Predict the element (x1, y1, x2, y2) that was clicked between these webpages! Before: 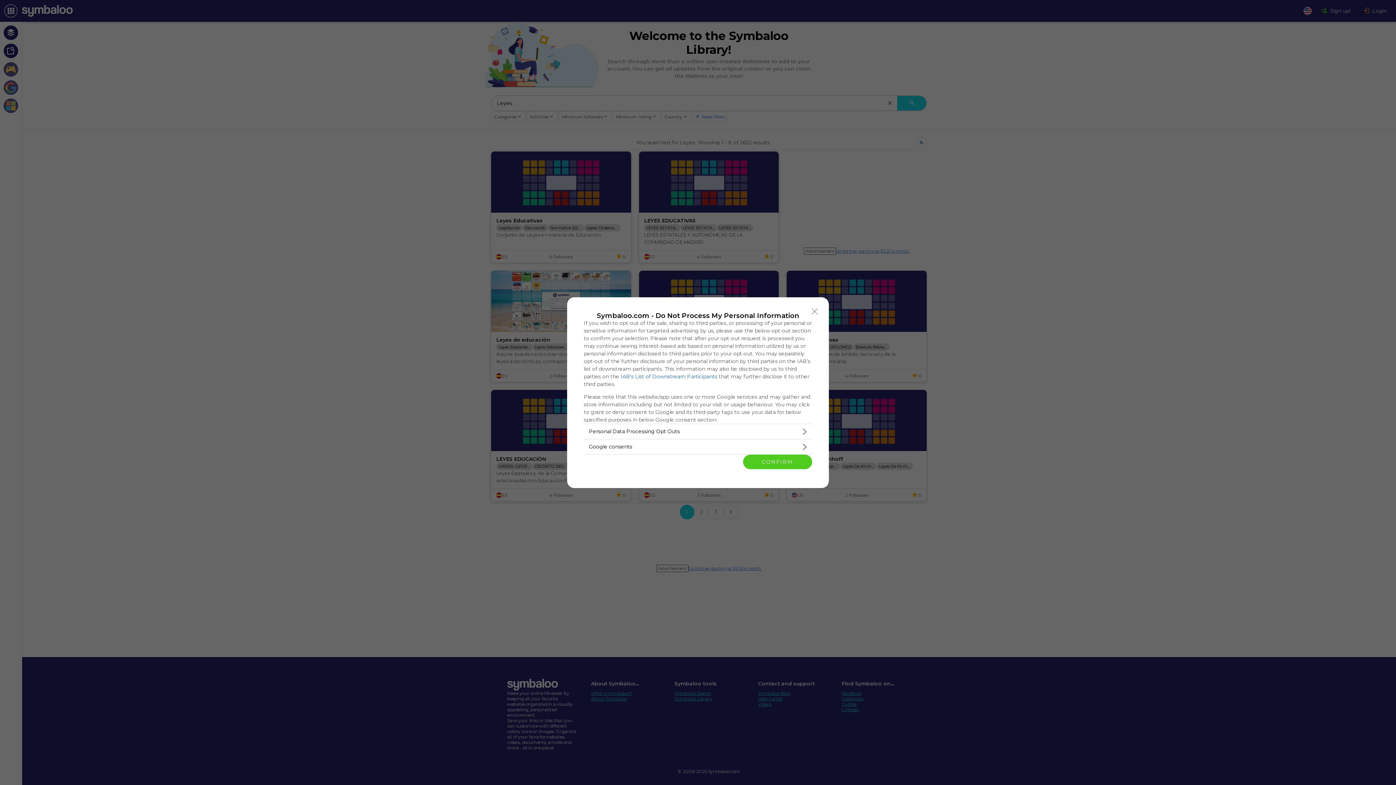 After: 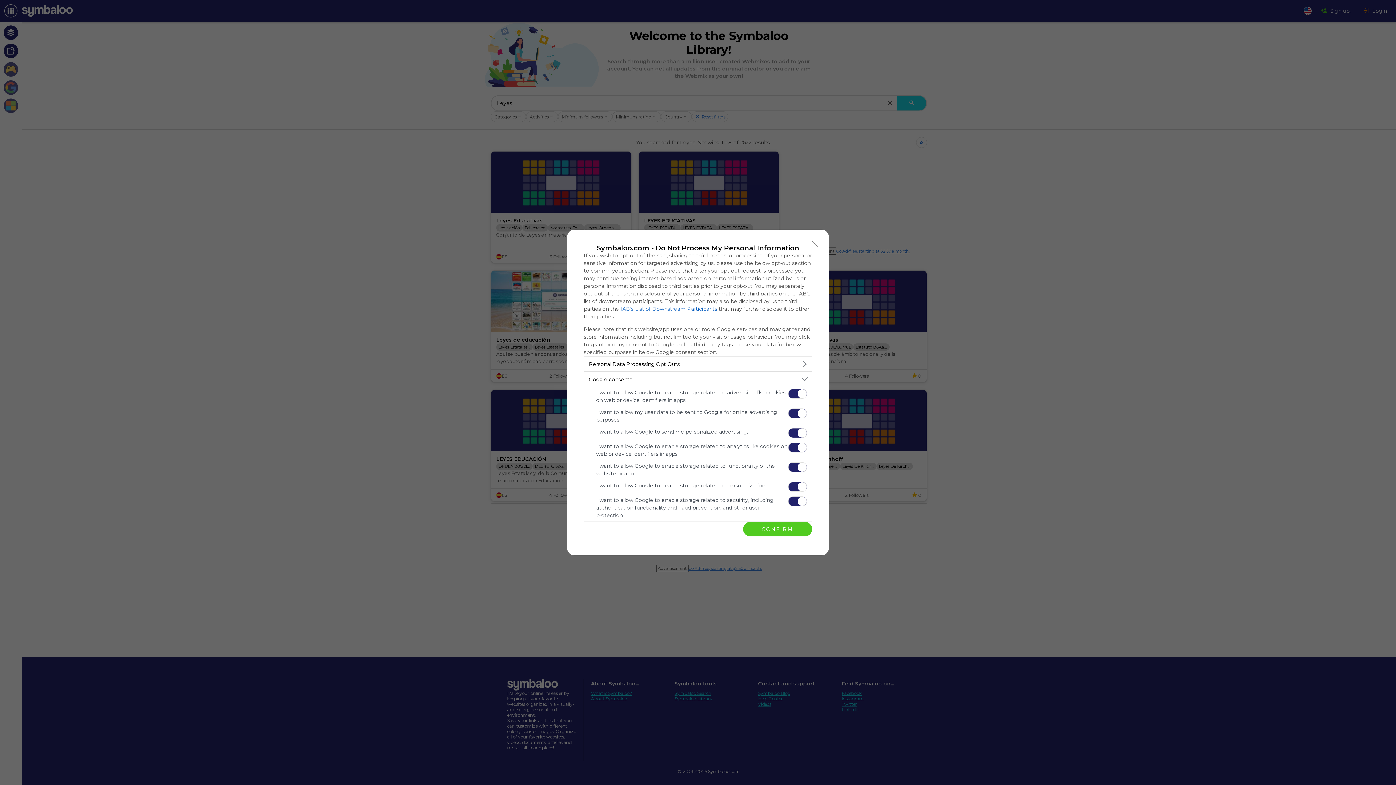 Action: label: Google consents bbox: (584, 439, 812, 454)